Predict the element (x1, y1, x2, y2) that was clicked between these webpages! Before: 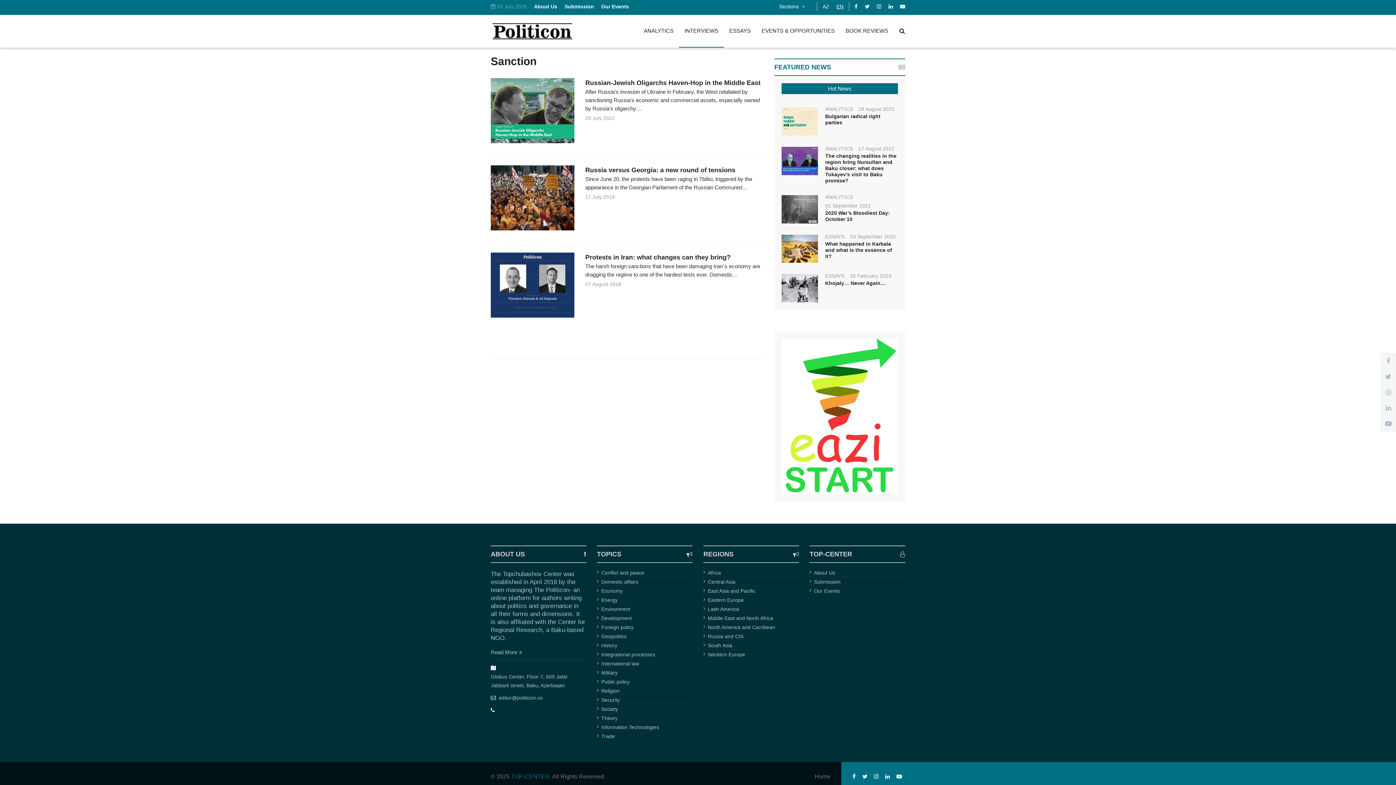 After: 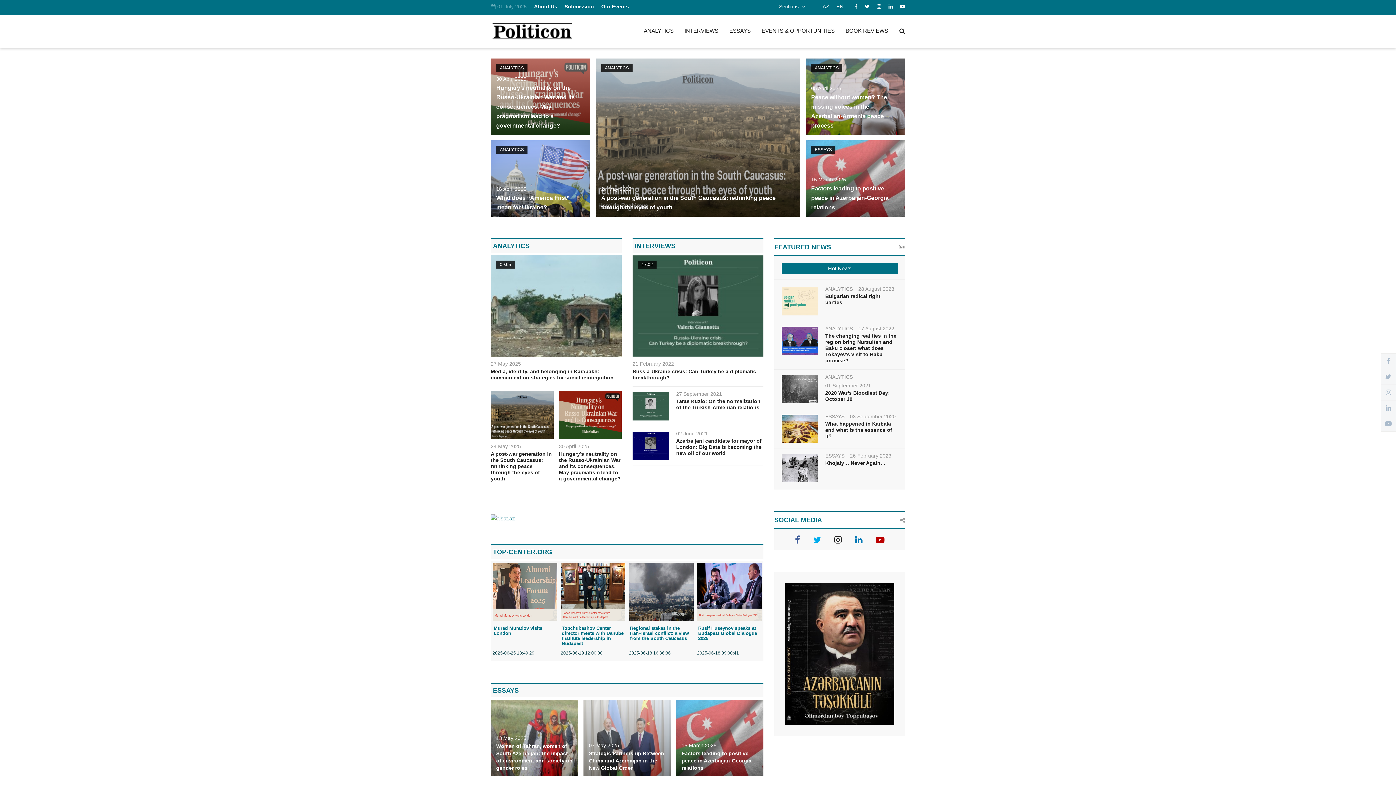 Action: label: Home bbox: (814, 774, 830, 780)